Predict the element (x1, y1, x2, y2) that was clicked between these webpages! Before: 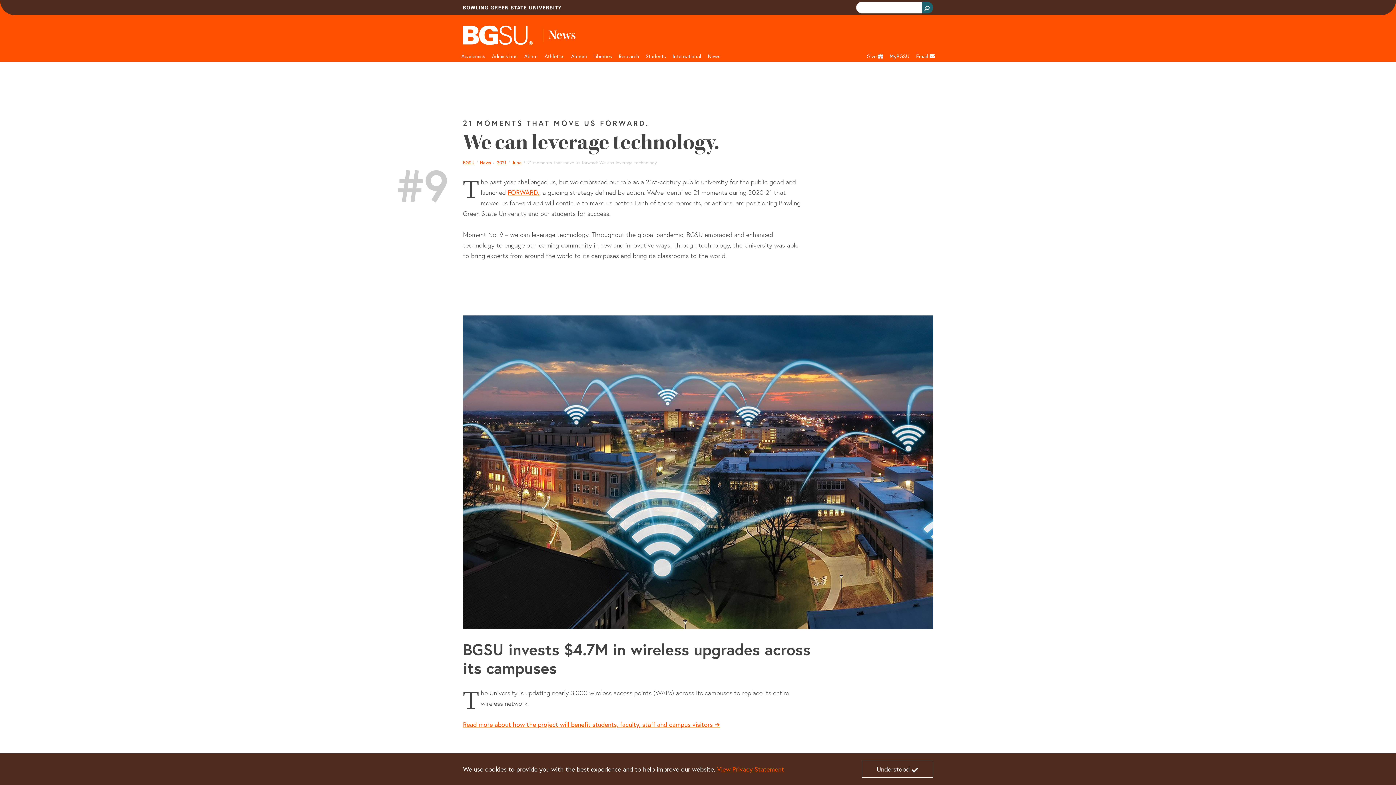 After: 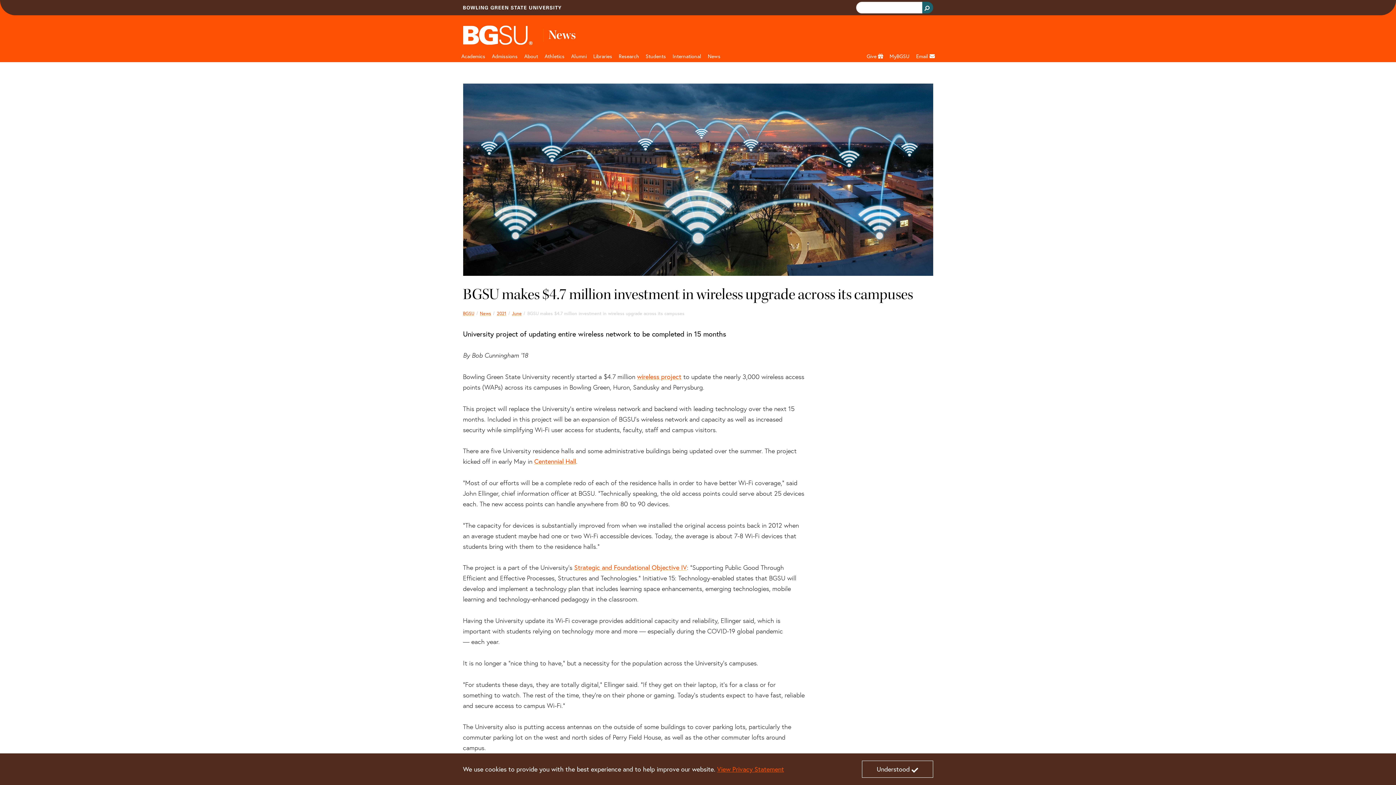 Action: bbox: (463, 720, 720, 729) label: Read more about how the project will benefit students, faculty, staff and campus visitors ➔